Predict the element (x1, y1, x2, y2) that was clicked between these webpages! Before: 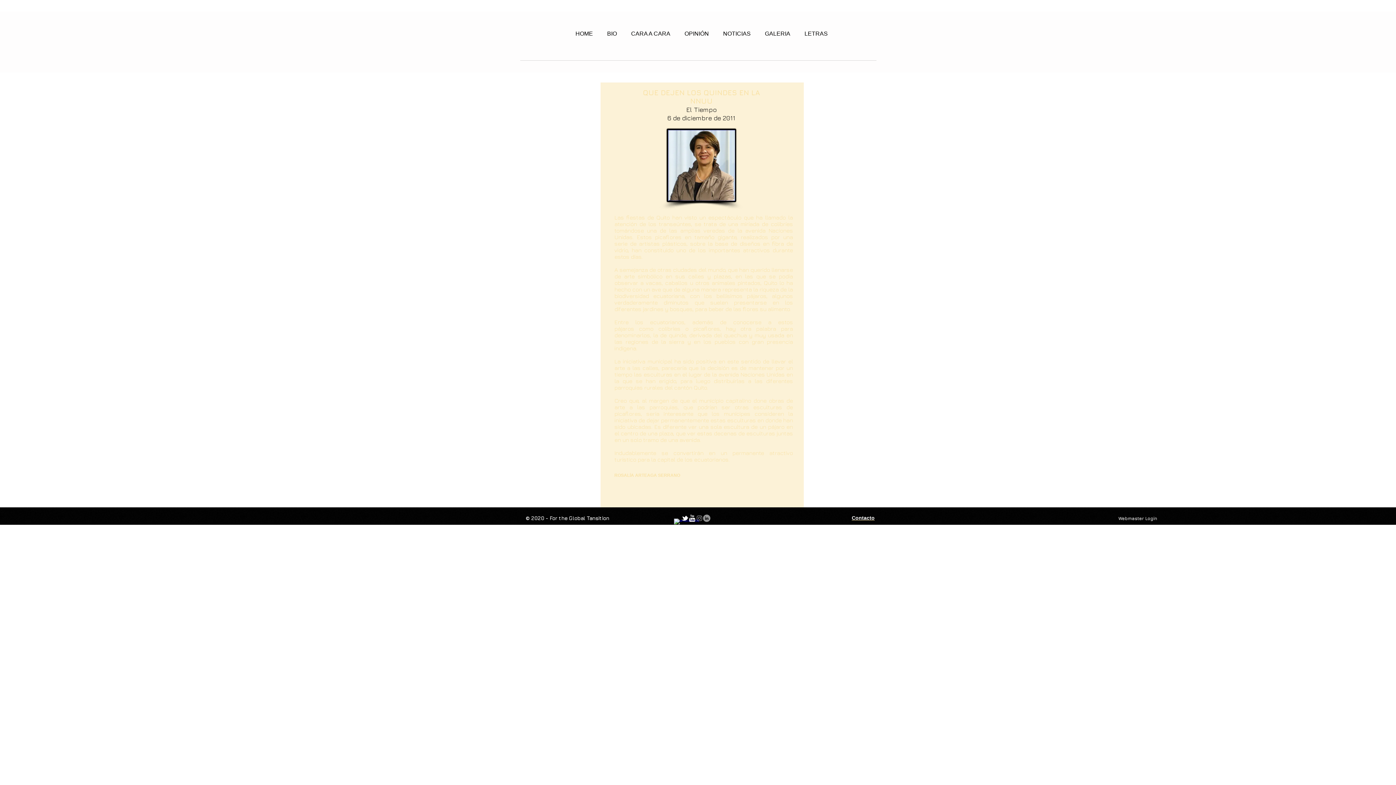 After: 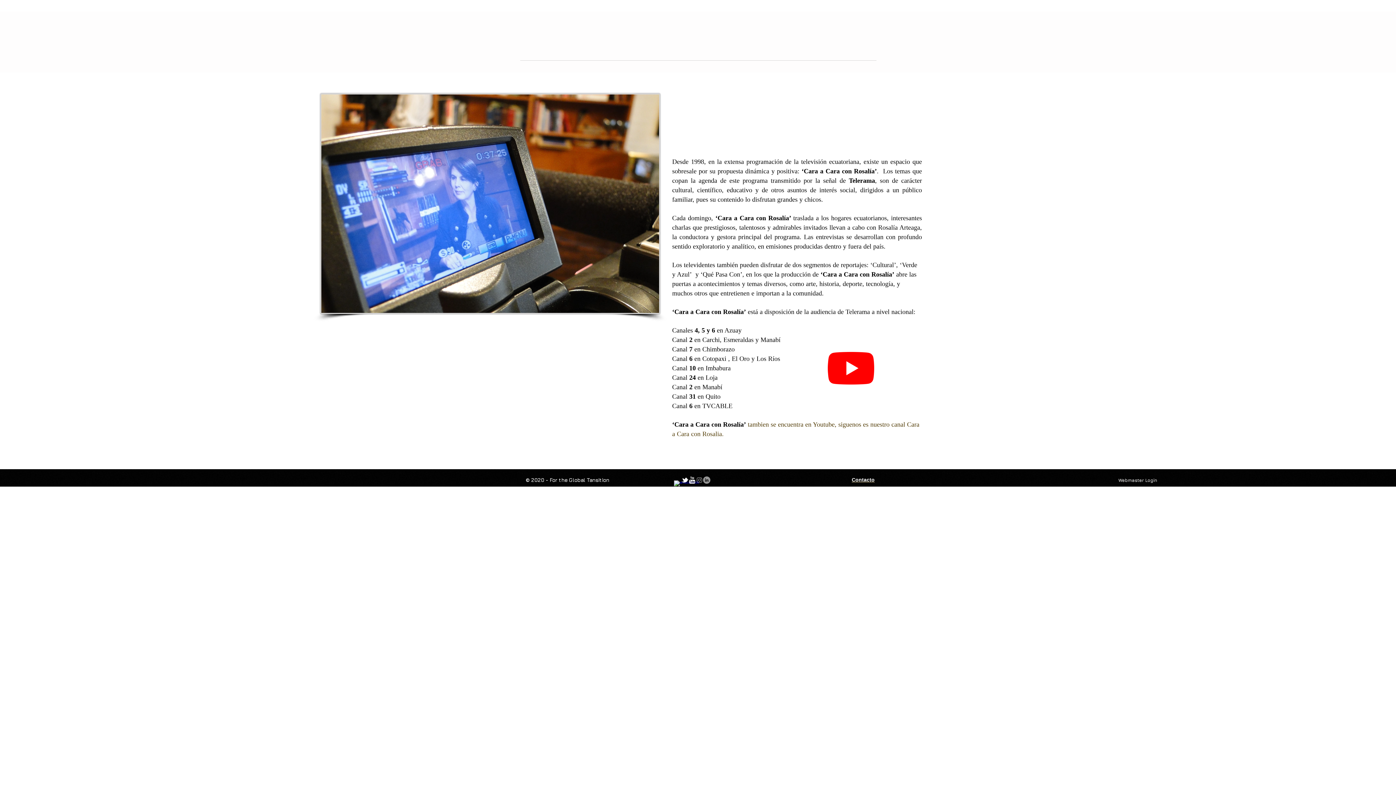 Action: bbox: (621, 20, 674, 47) label: CARA A CARA